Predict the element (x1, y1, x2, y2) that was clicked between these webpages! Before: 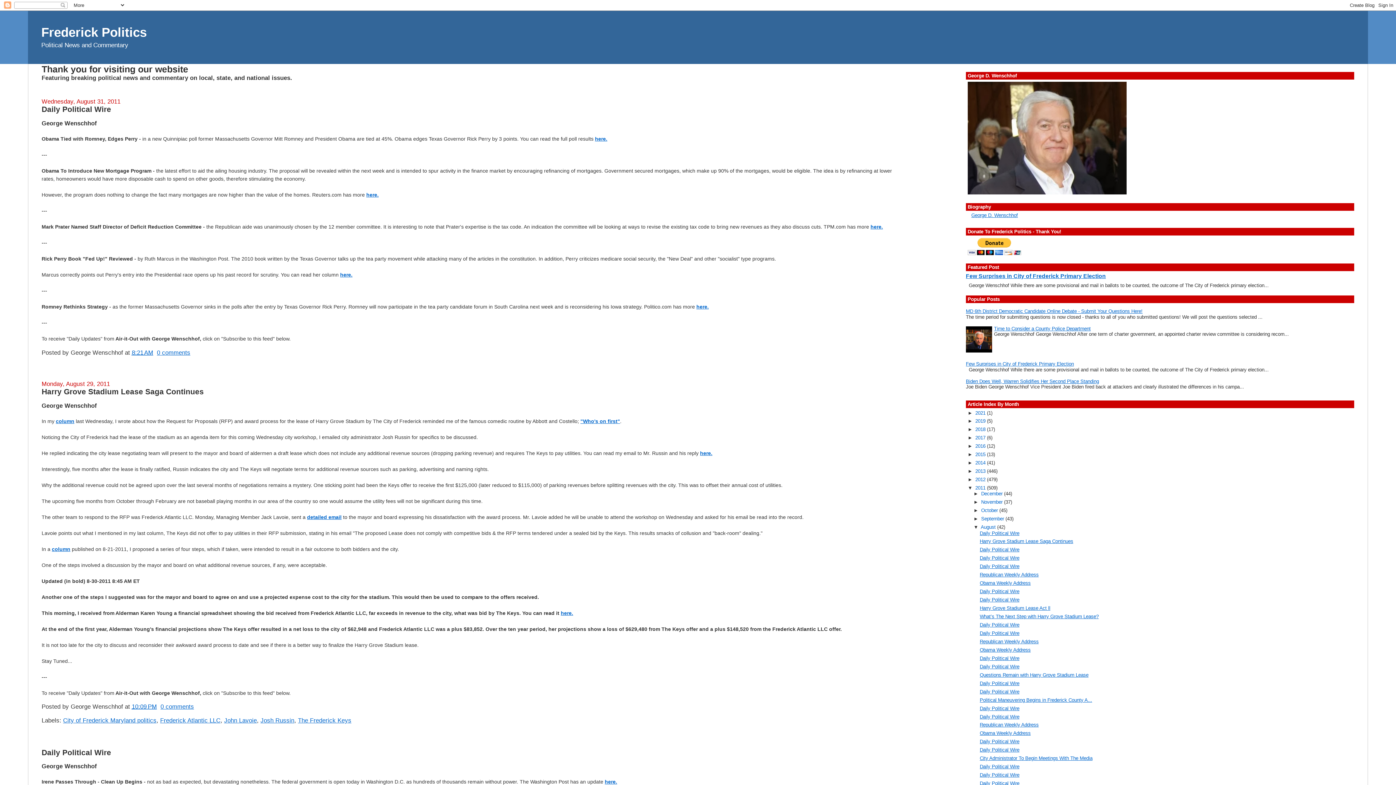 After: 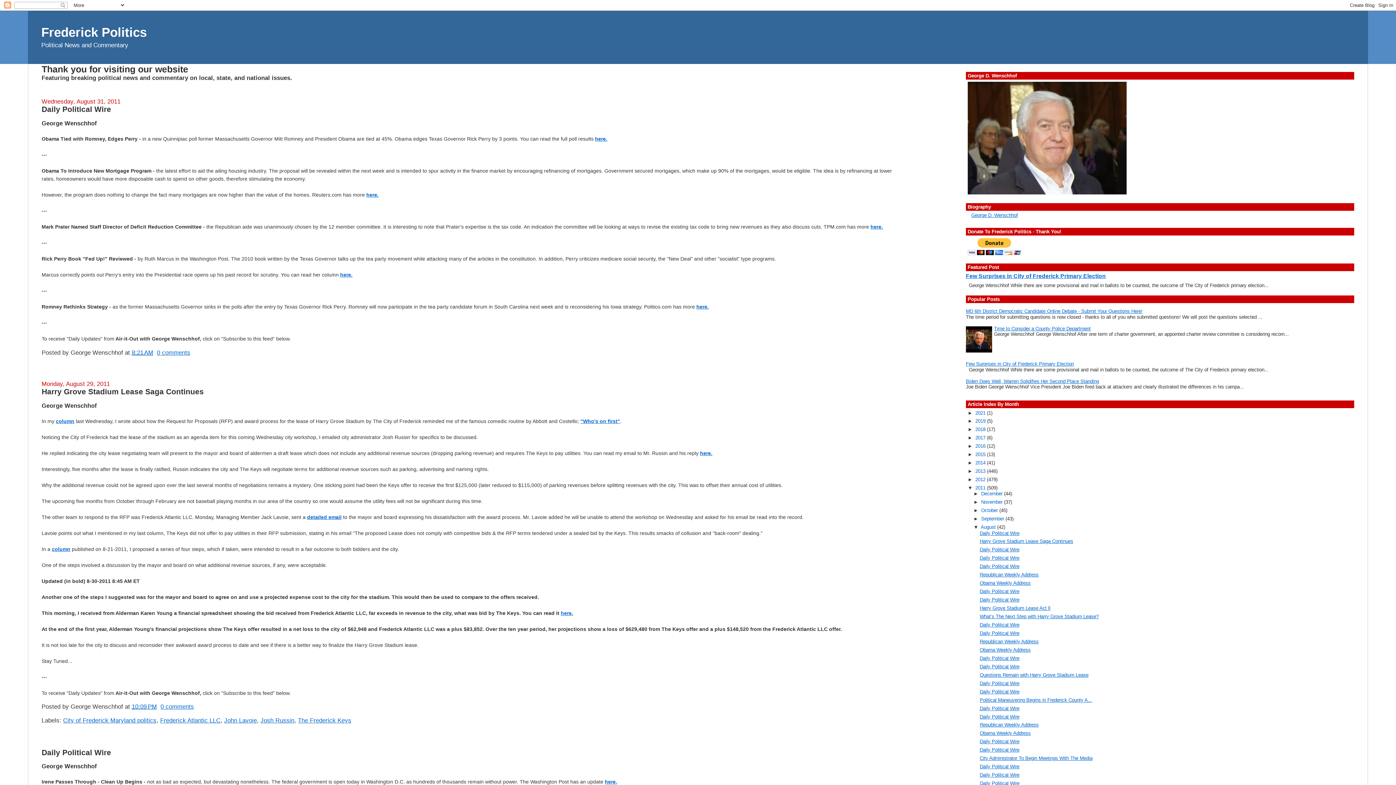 Action: bbox: (981, 524, 997, 530) label: August 